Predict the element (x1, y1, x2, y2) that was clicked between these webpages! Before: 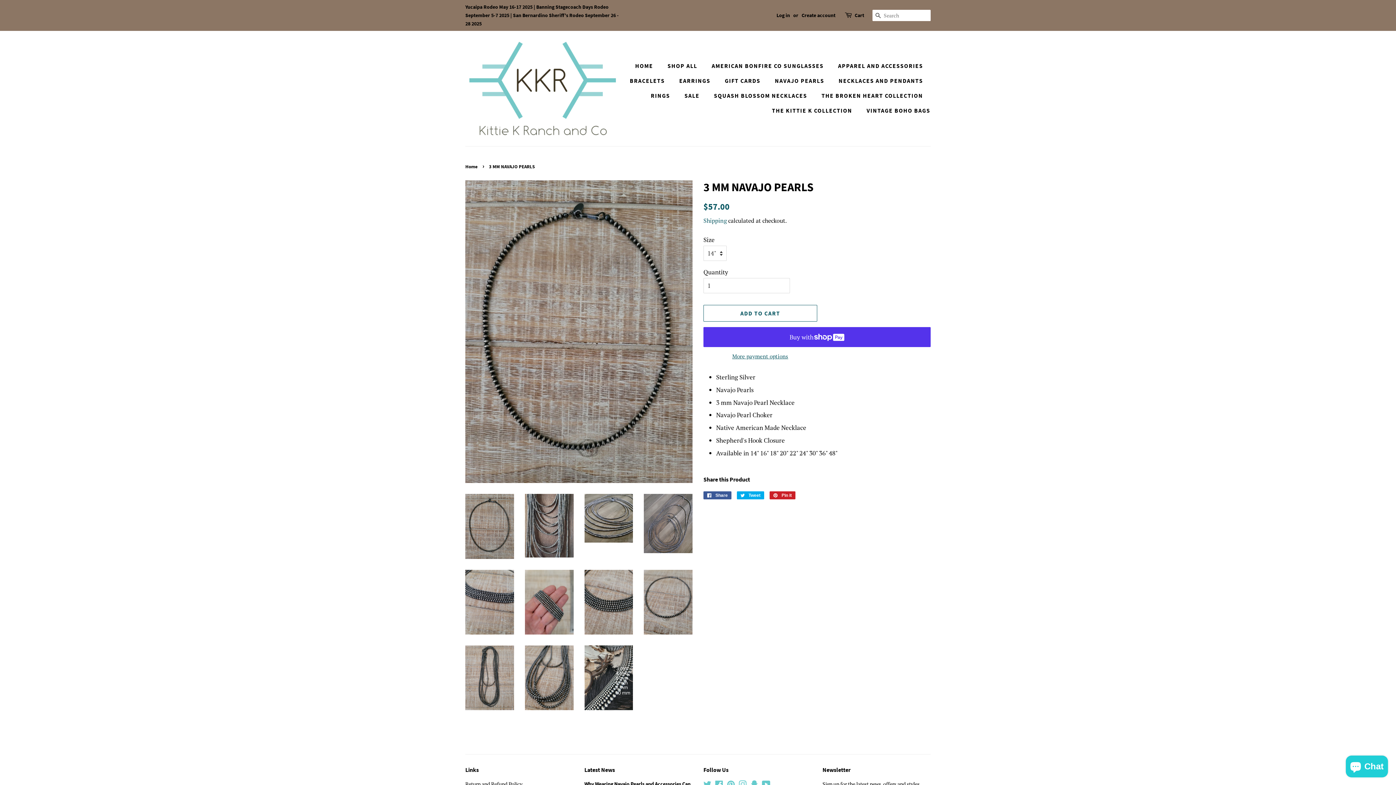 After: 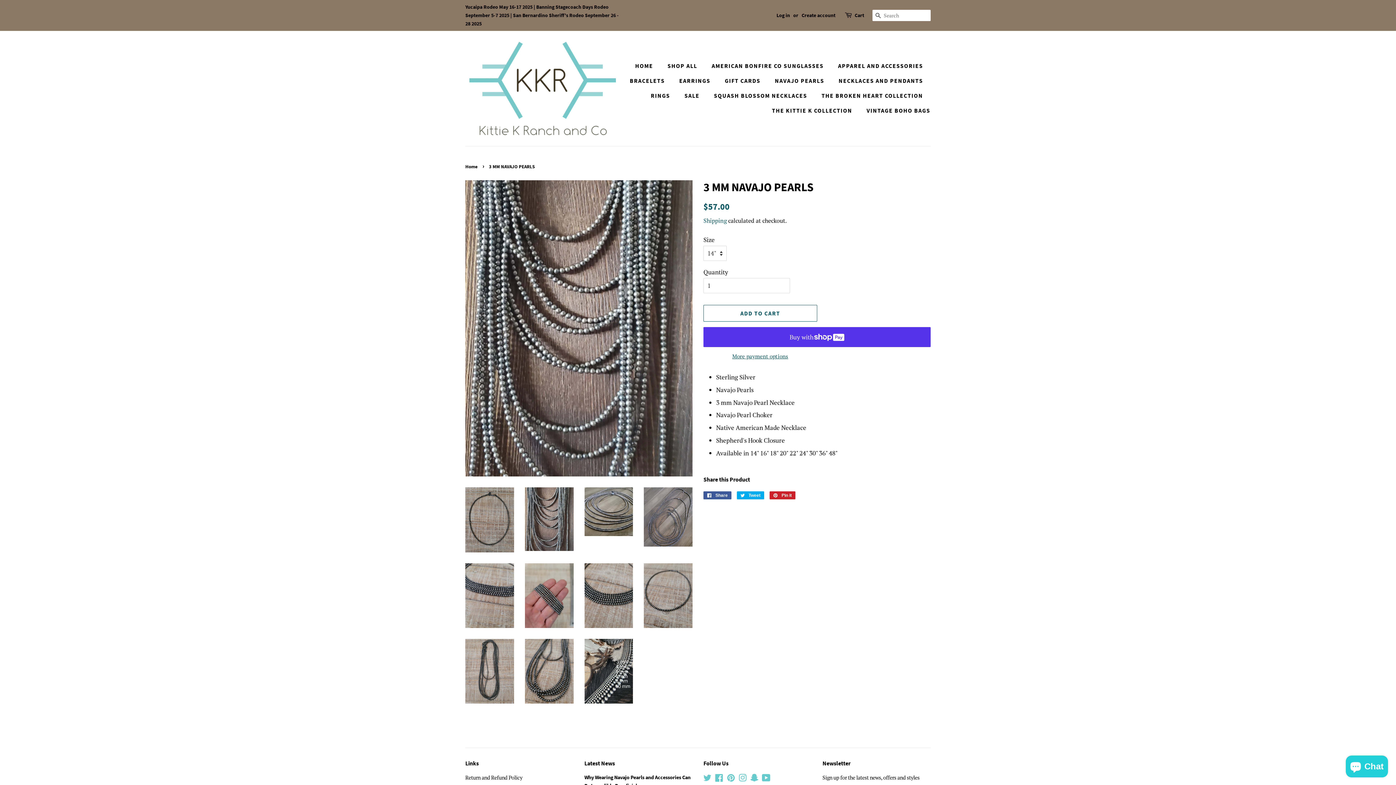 Action: bbox: (525, 494, 573, 557)